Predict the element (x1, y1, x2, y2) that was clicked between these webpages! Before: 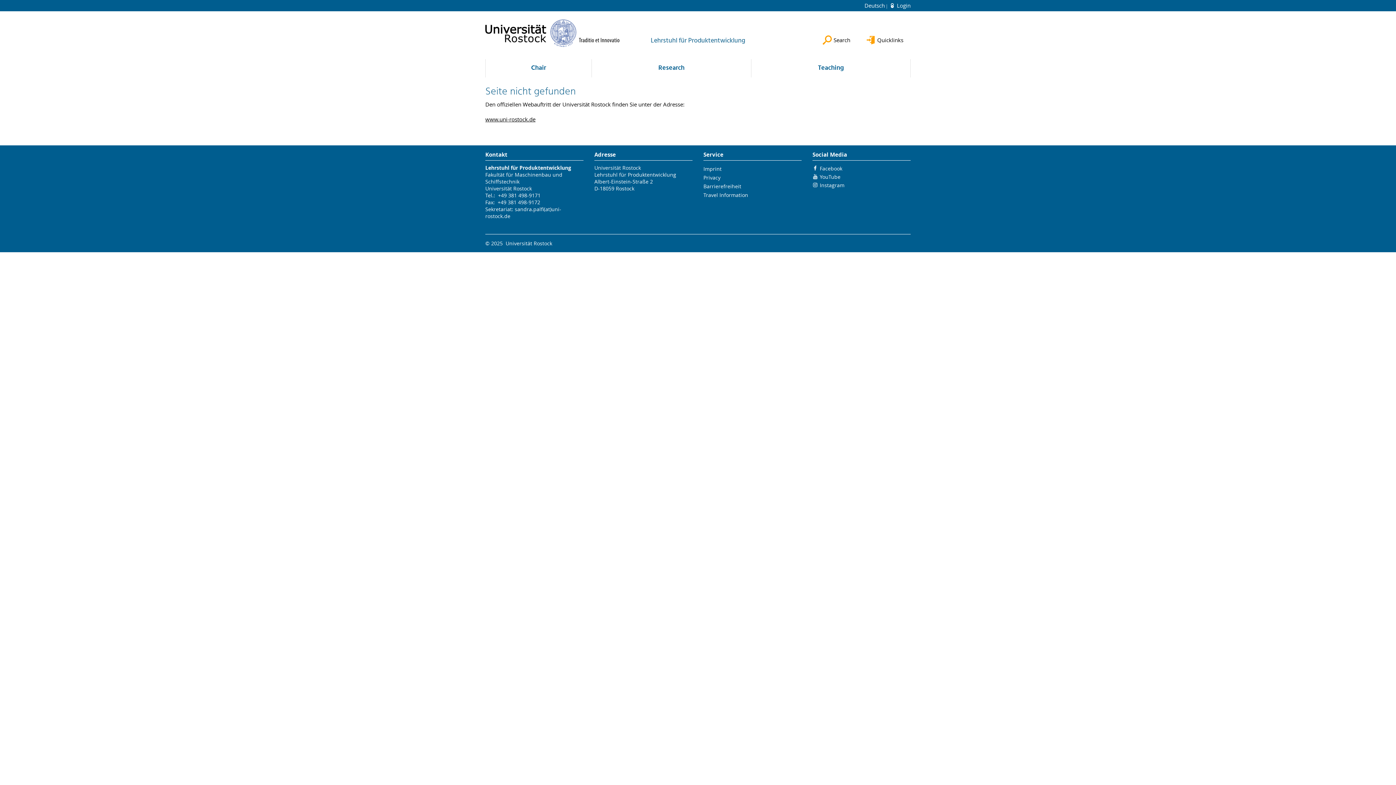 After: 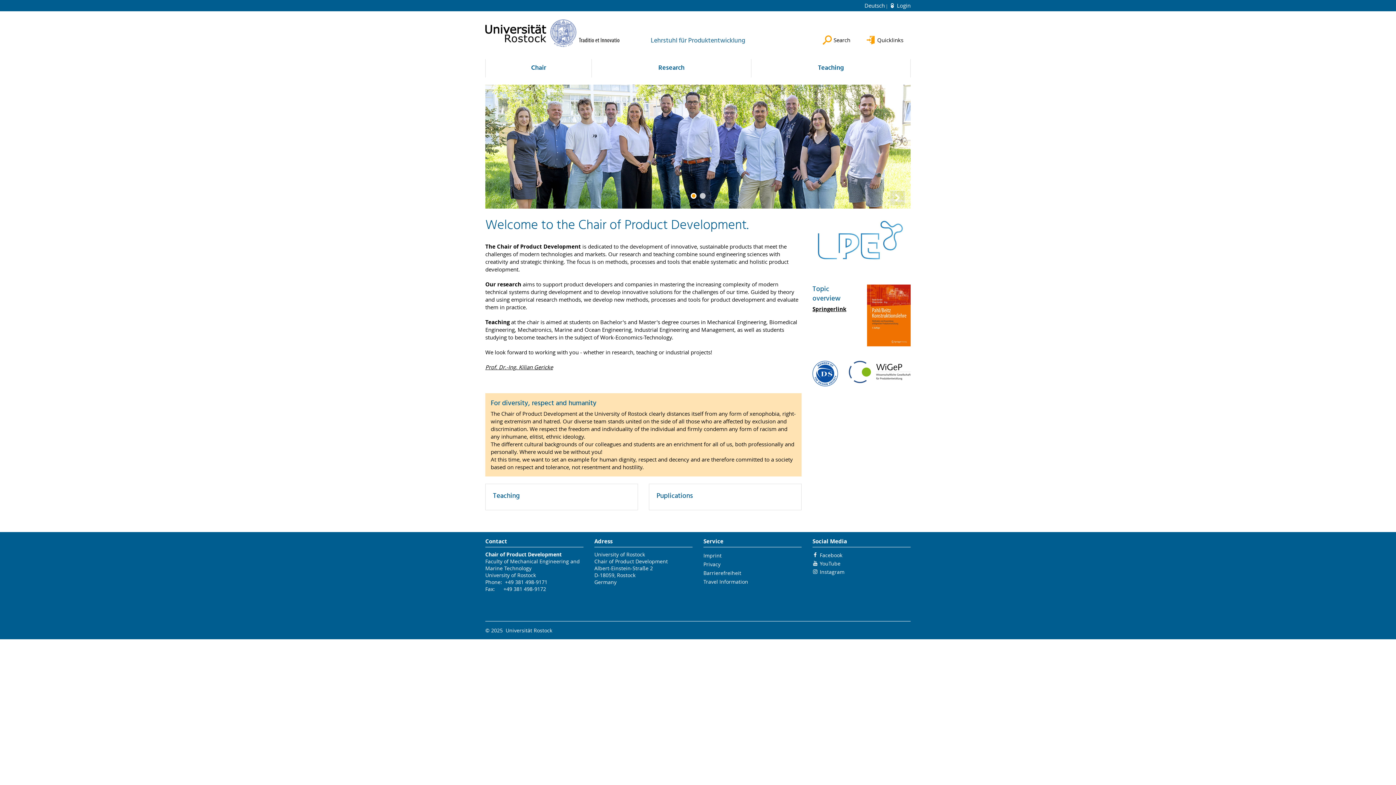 Action: label: Lehrstuhl für Produktentwicklung bbox: (650, 36, 745, 59)